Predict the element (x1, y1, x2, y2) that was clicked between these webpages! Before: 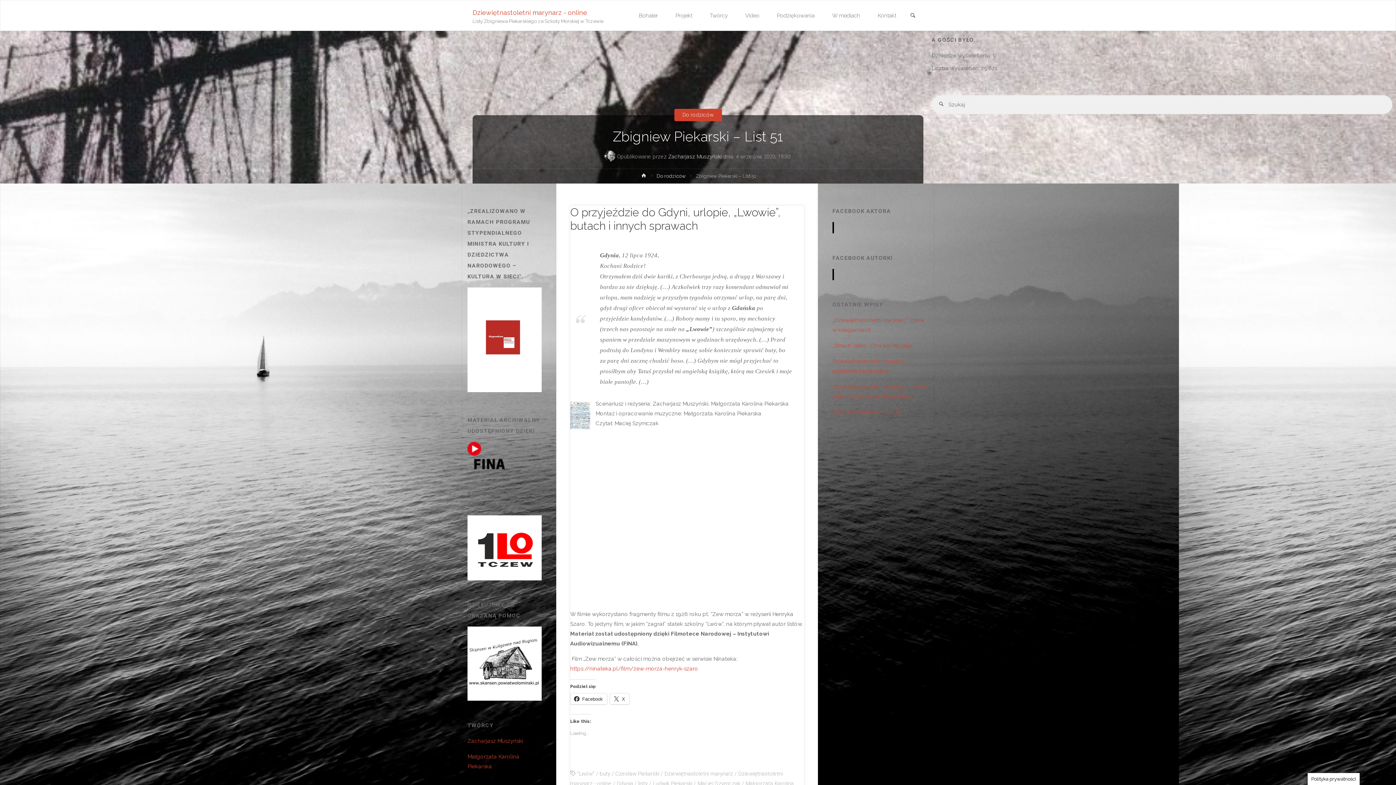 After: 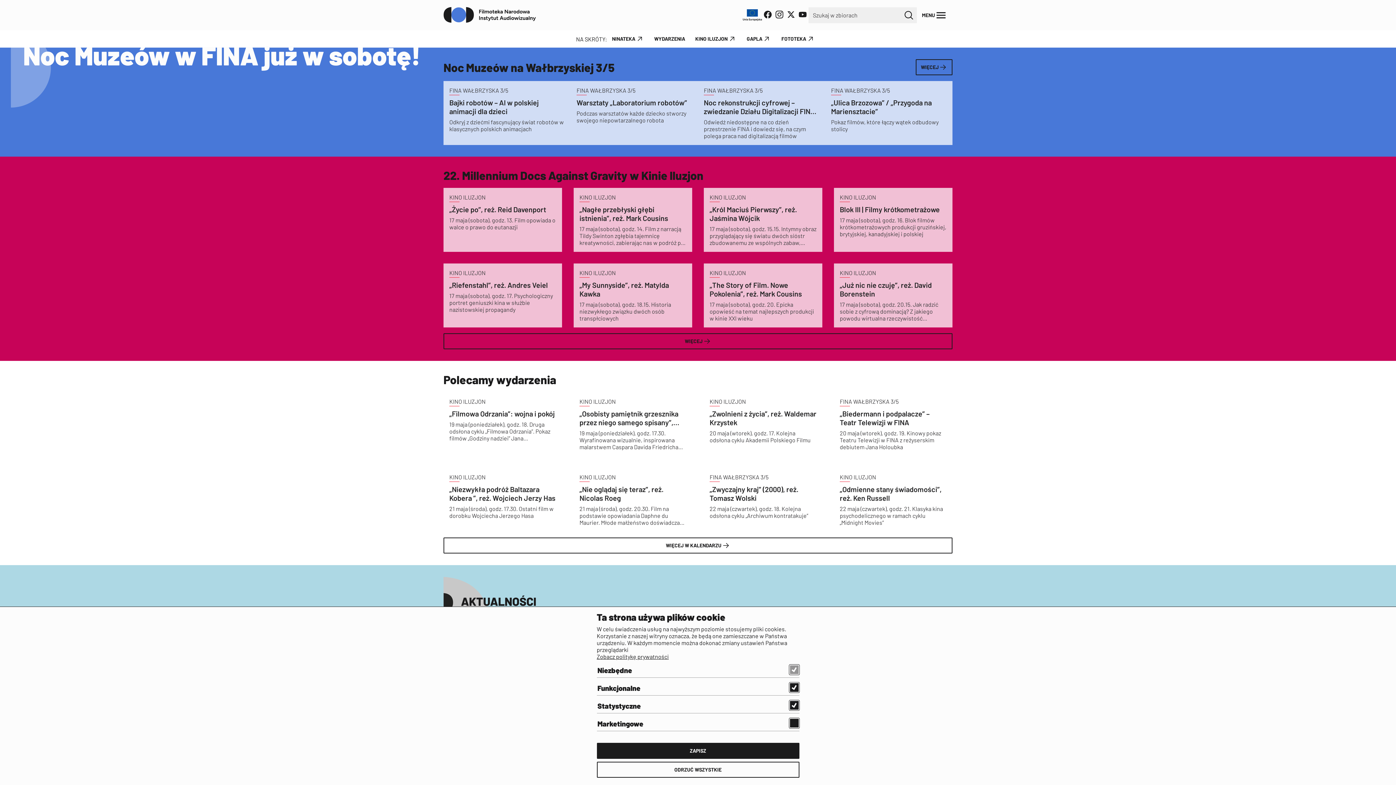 Action: bbox: (467, 452, 505, 458)